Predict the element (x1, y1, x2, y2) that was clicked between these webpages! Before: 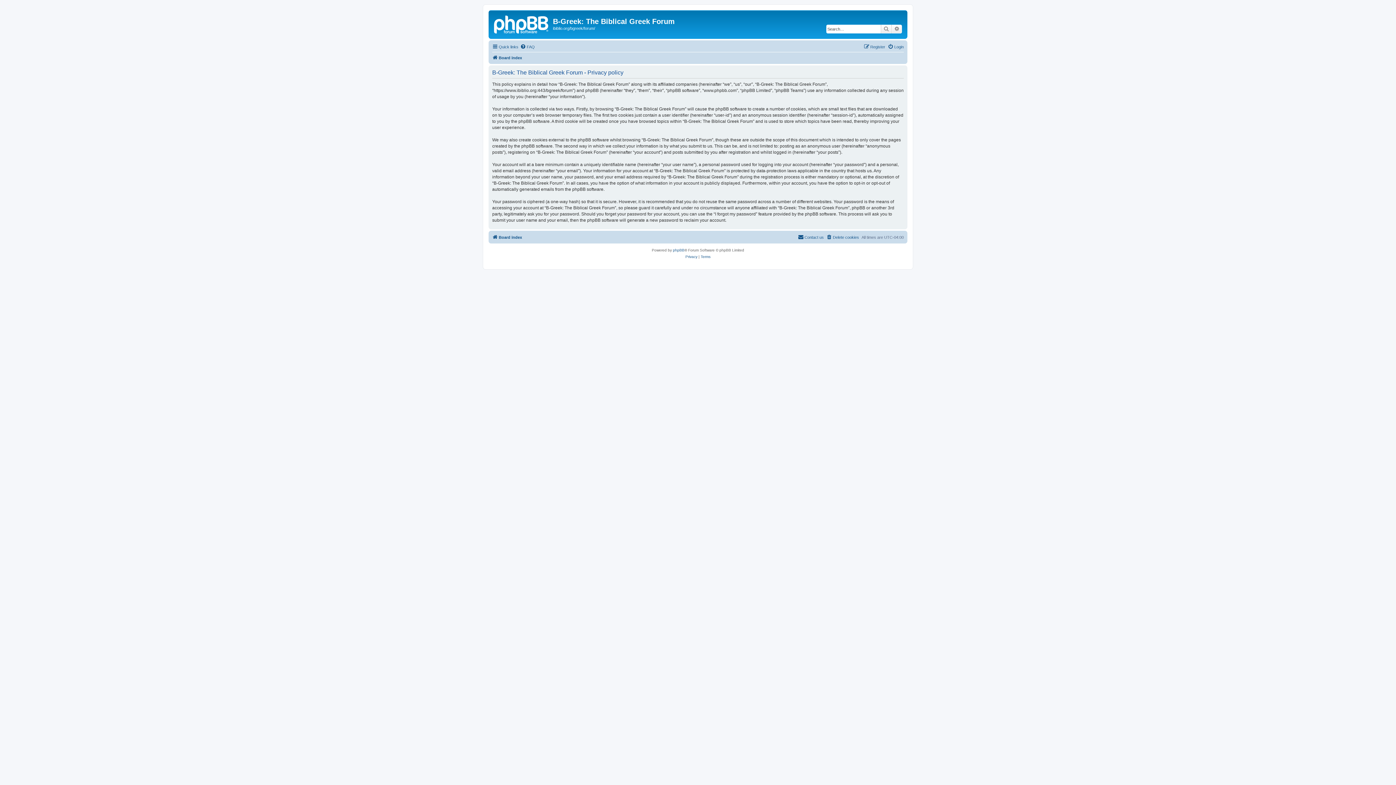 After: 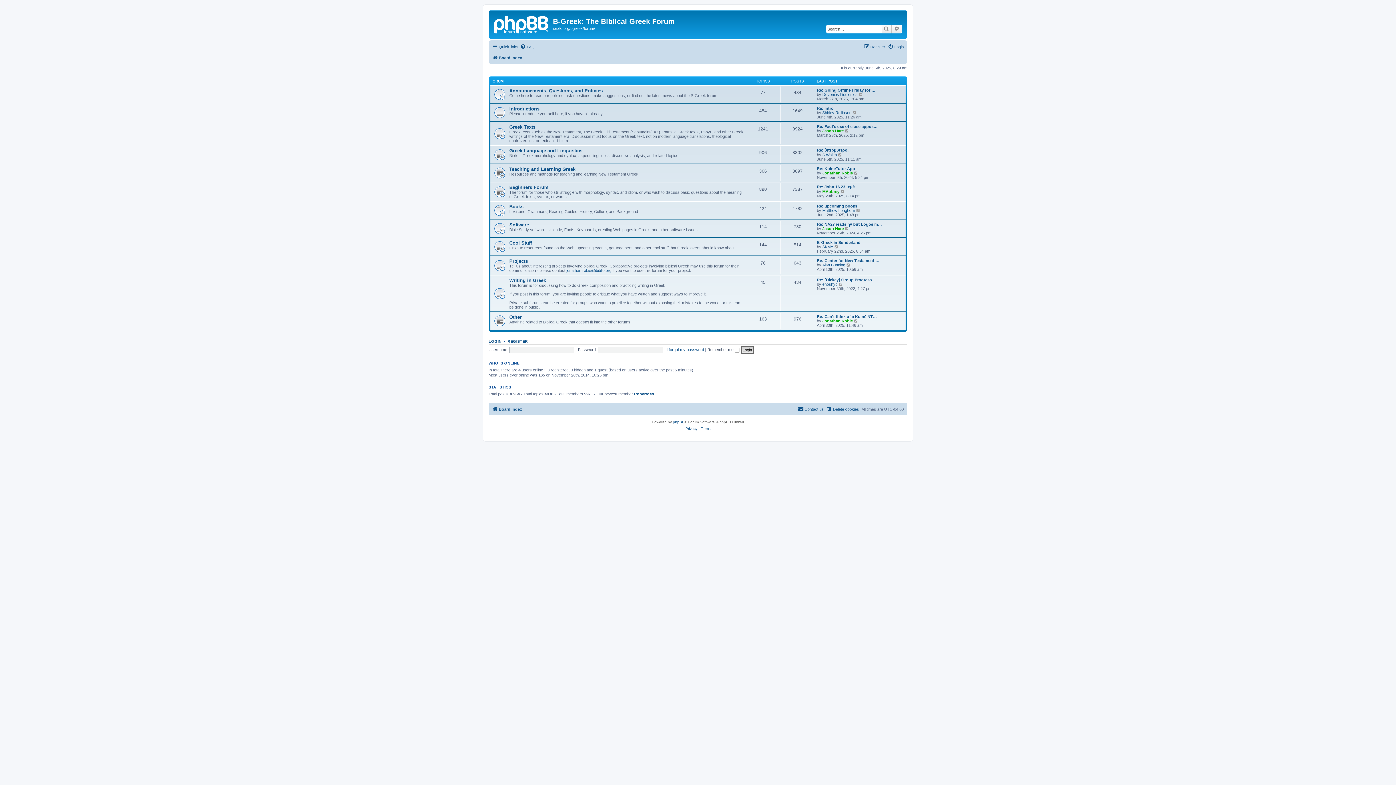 Action: label: Board index bbox: (492, 232, 522, 241)